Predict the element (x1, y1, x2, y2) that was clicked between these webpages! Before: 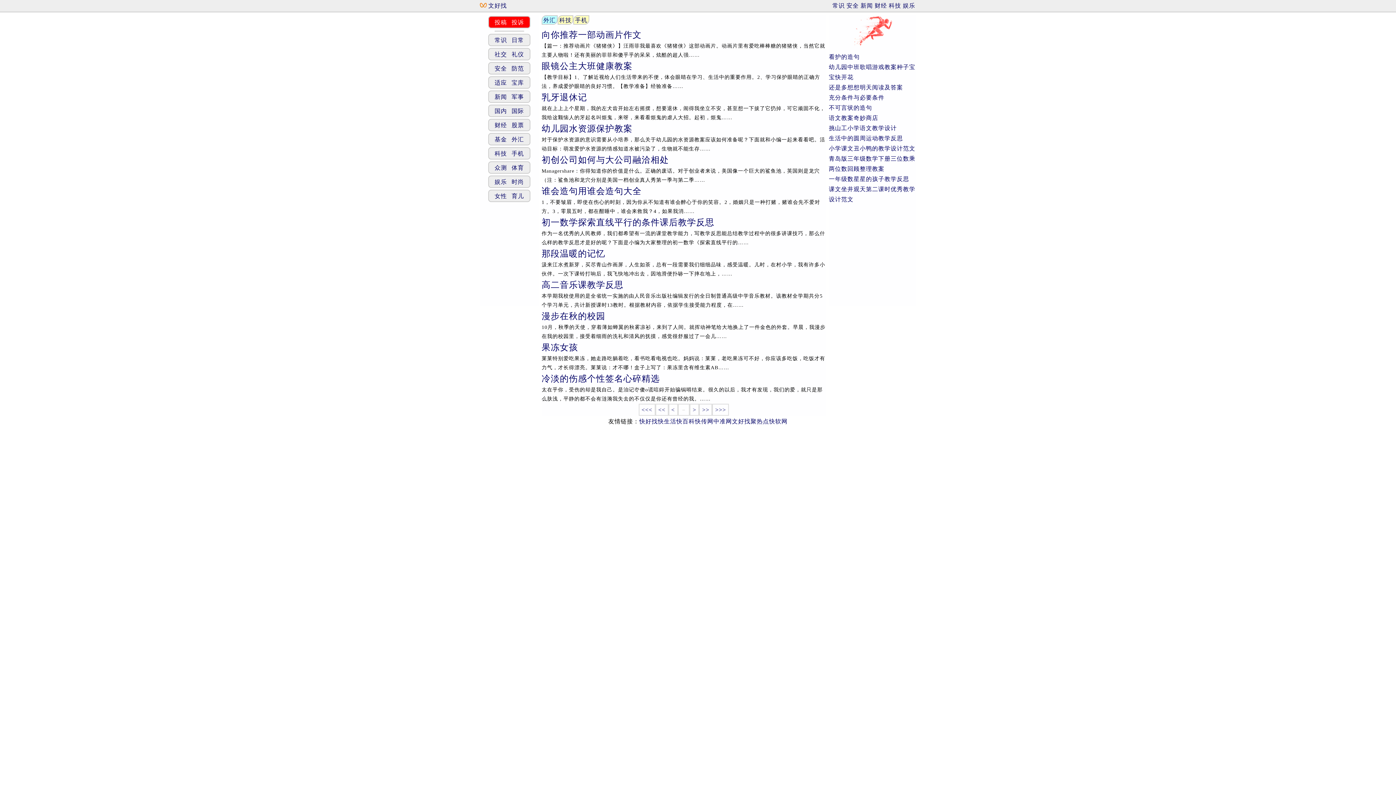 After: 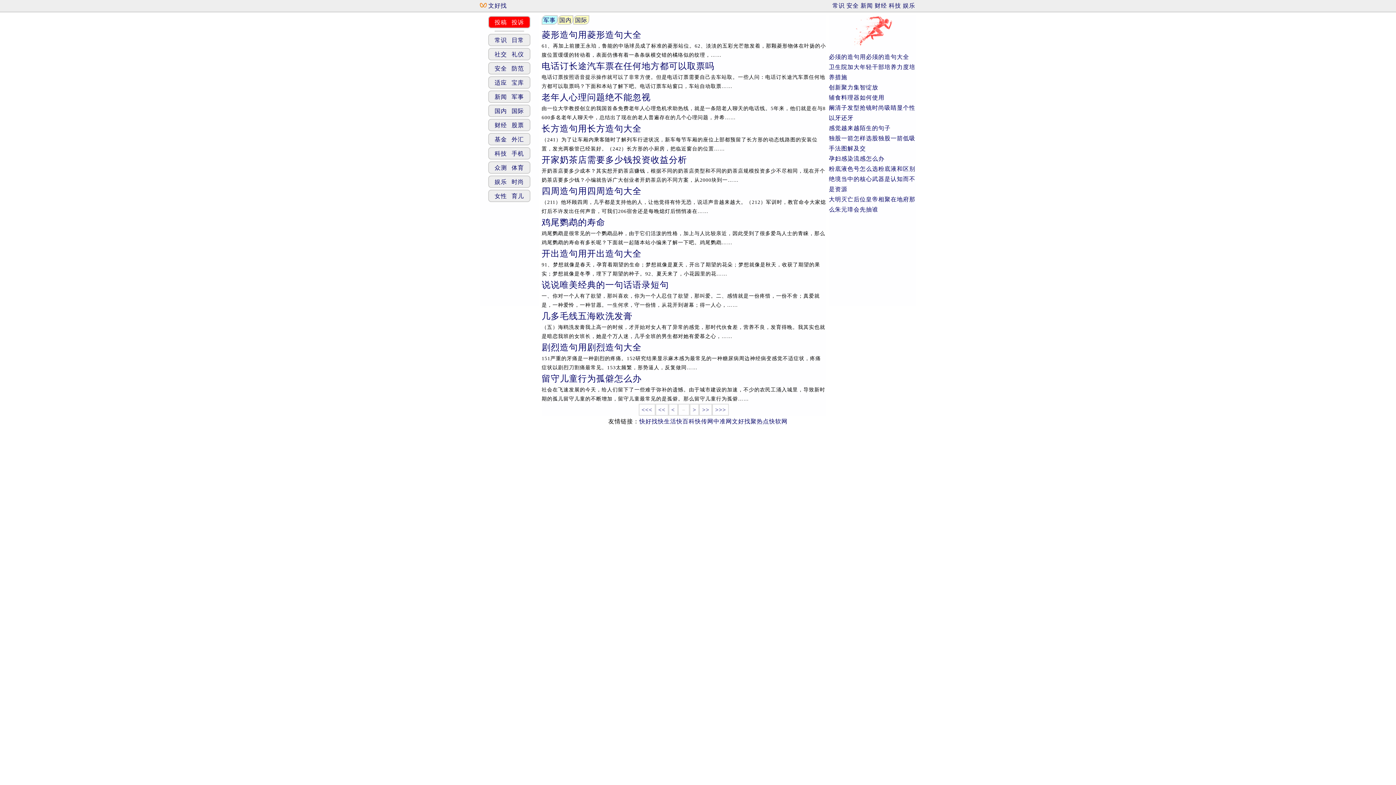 Action: label: 军事 bbox: (509, 90, 530, 103)